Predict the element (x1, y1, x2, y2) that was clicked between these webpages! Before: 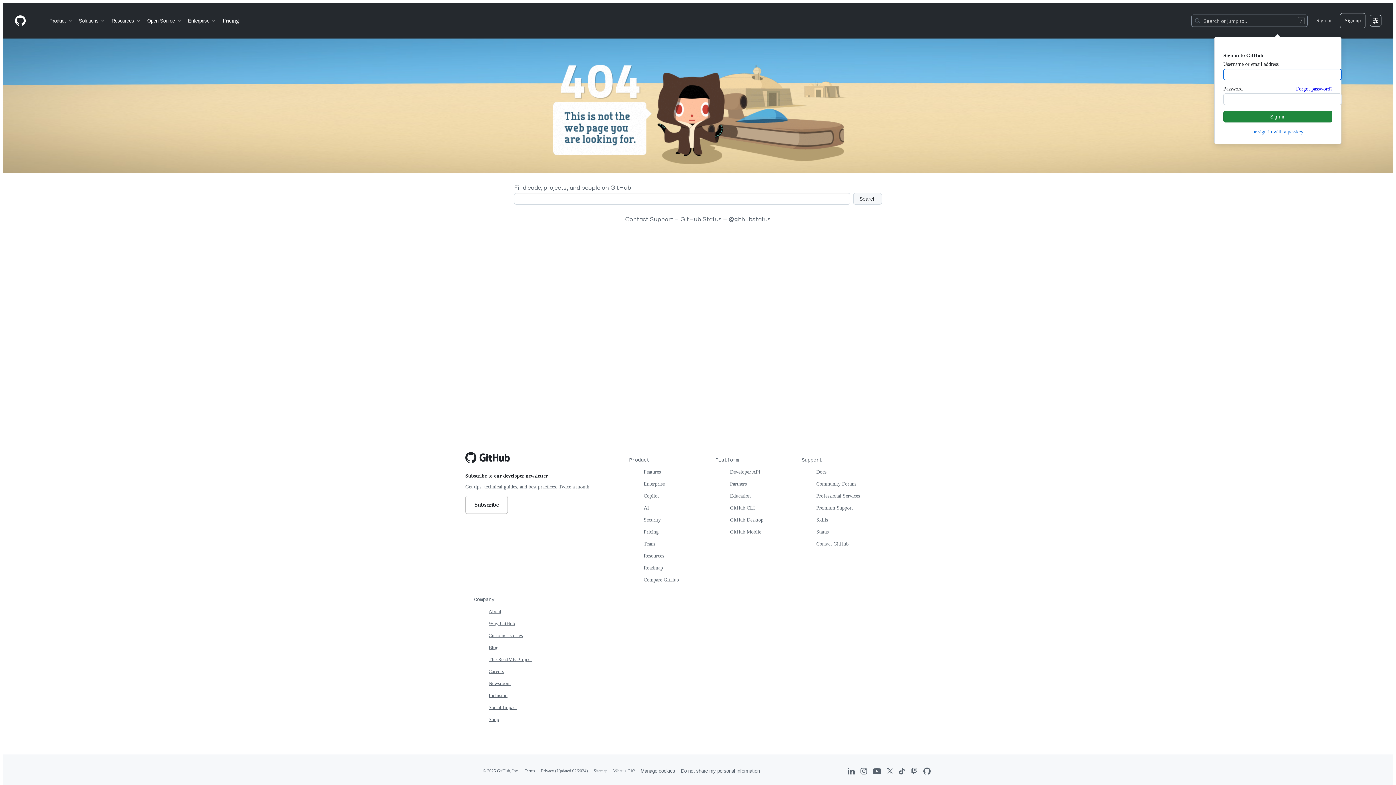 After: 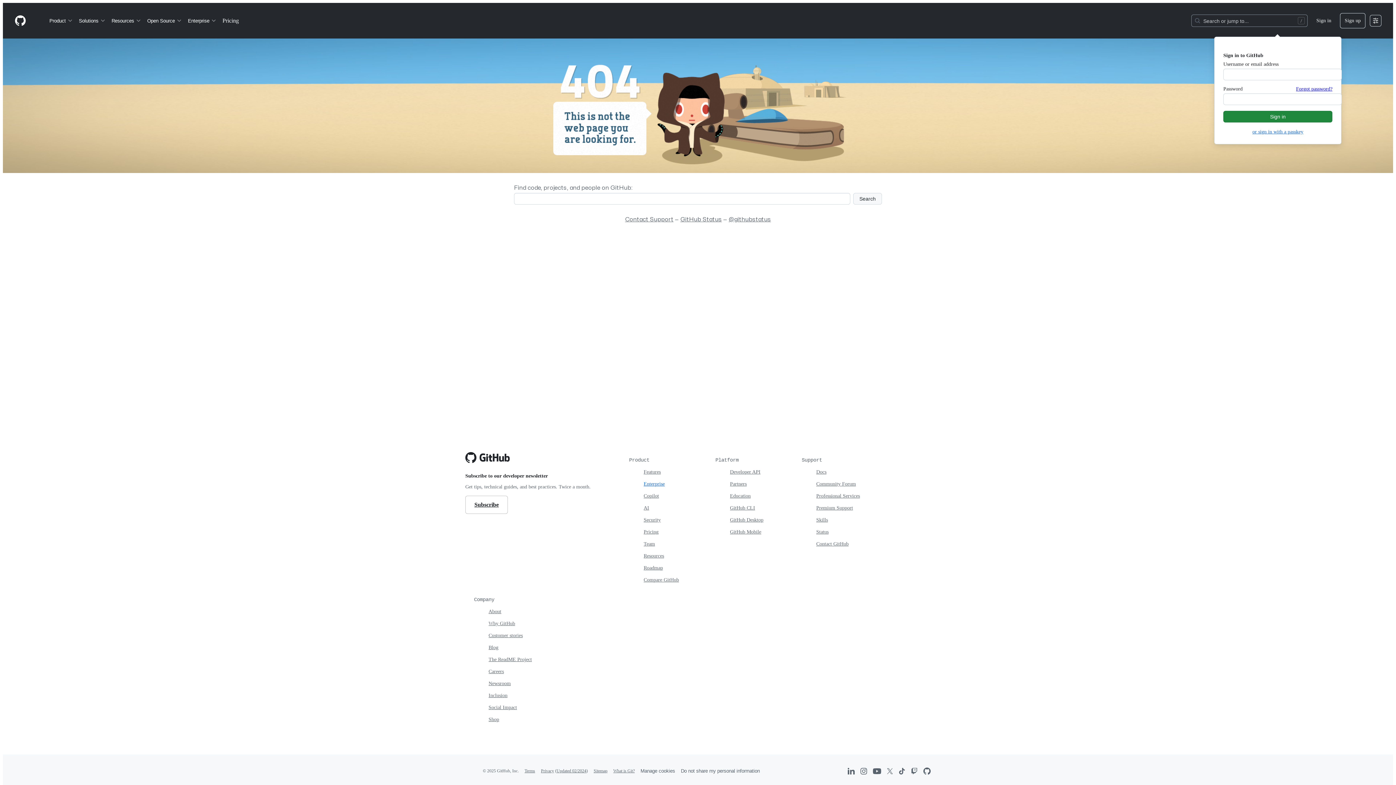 Action: bbox: (643, 481, 664, 486) label: Enterprise